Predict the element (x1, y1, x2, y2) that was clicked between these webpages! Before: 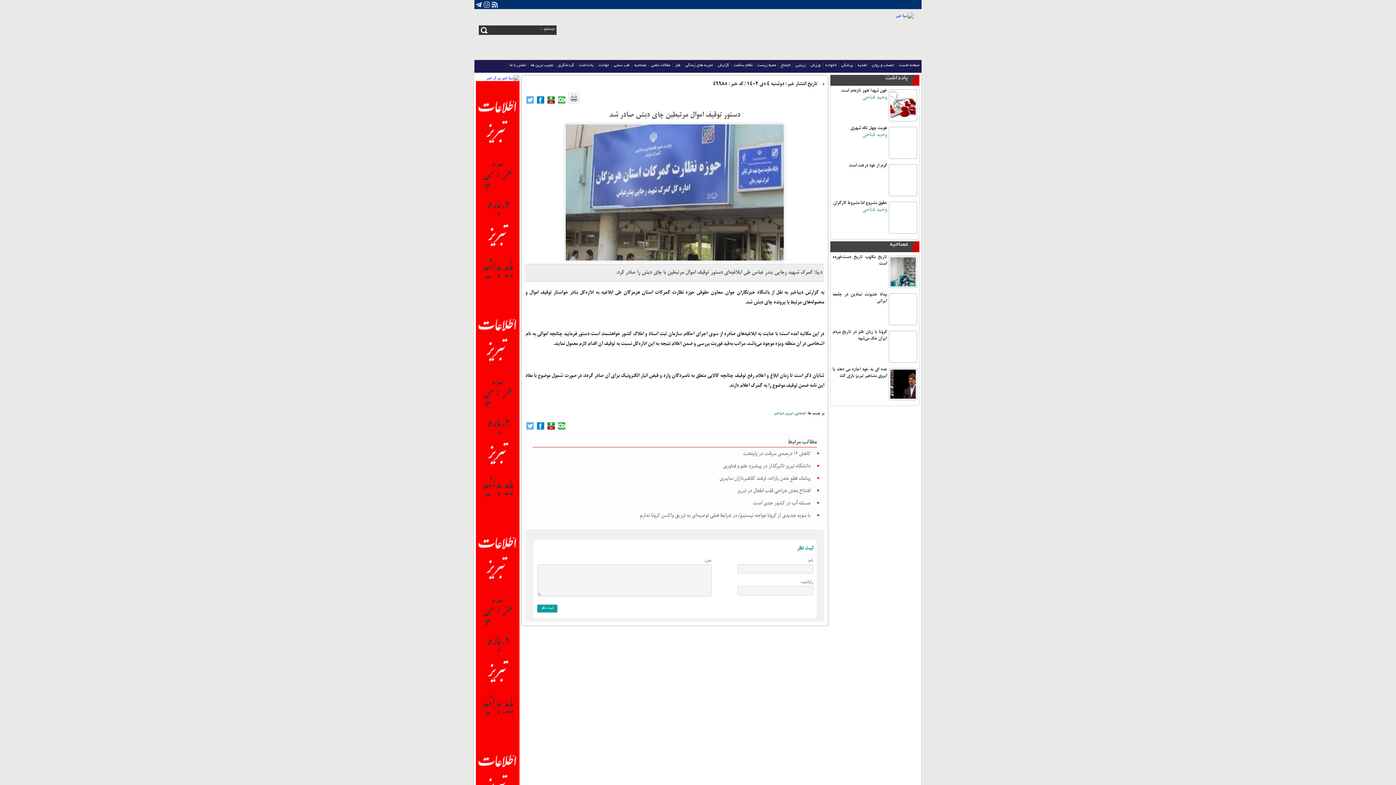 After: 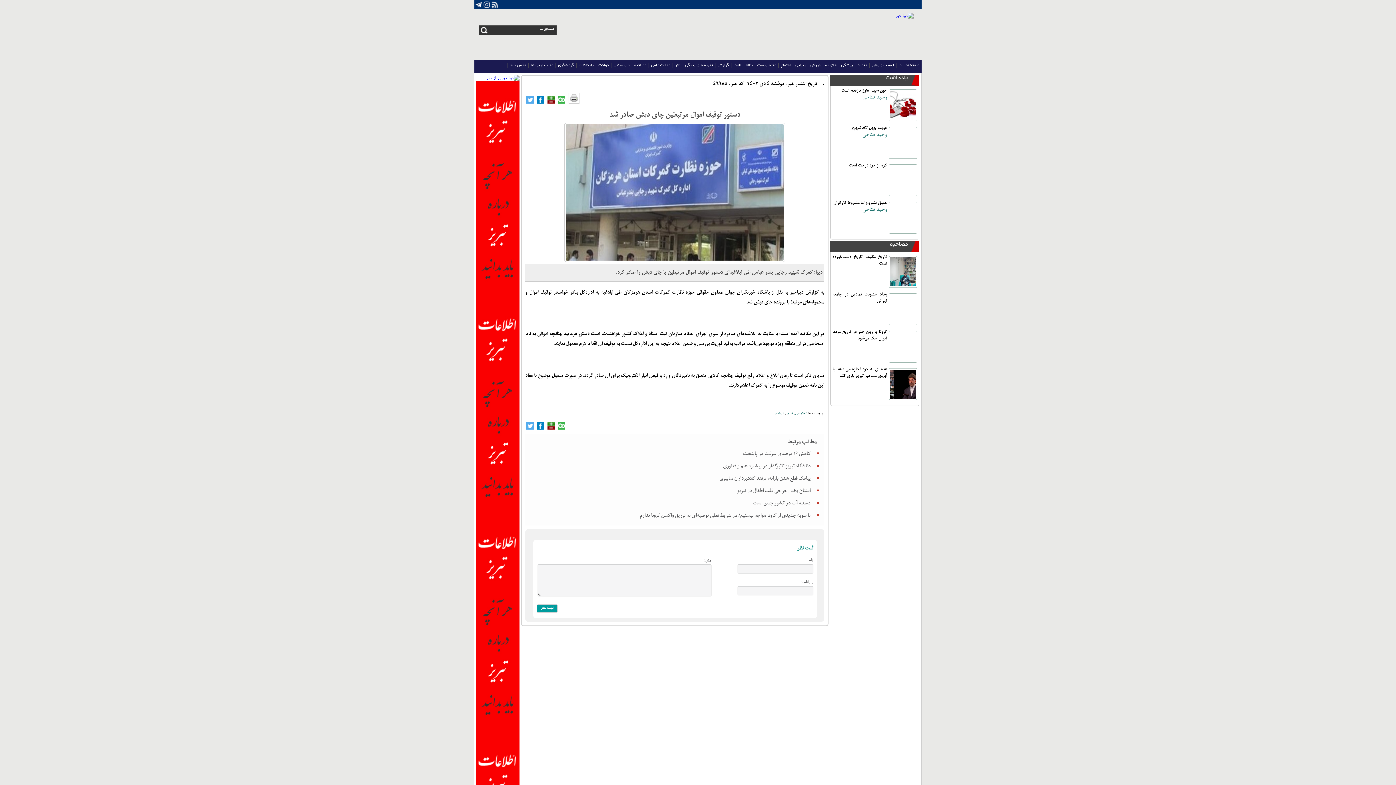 Action: bbox: (525, 100, 534, 105)